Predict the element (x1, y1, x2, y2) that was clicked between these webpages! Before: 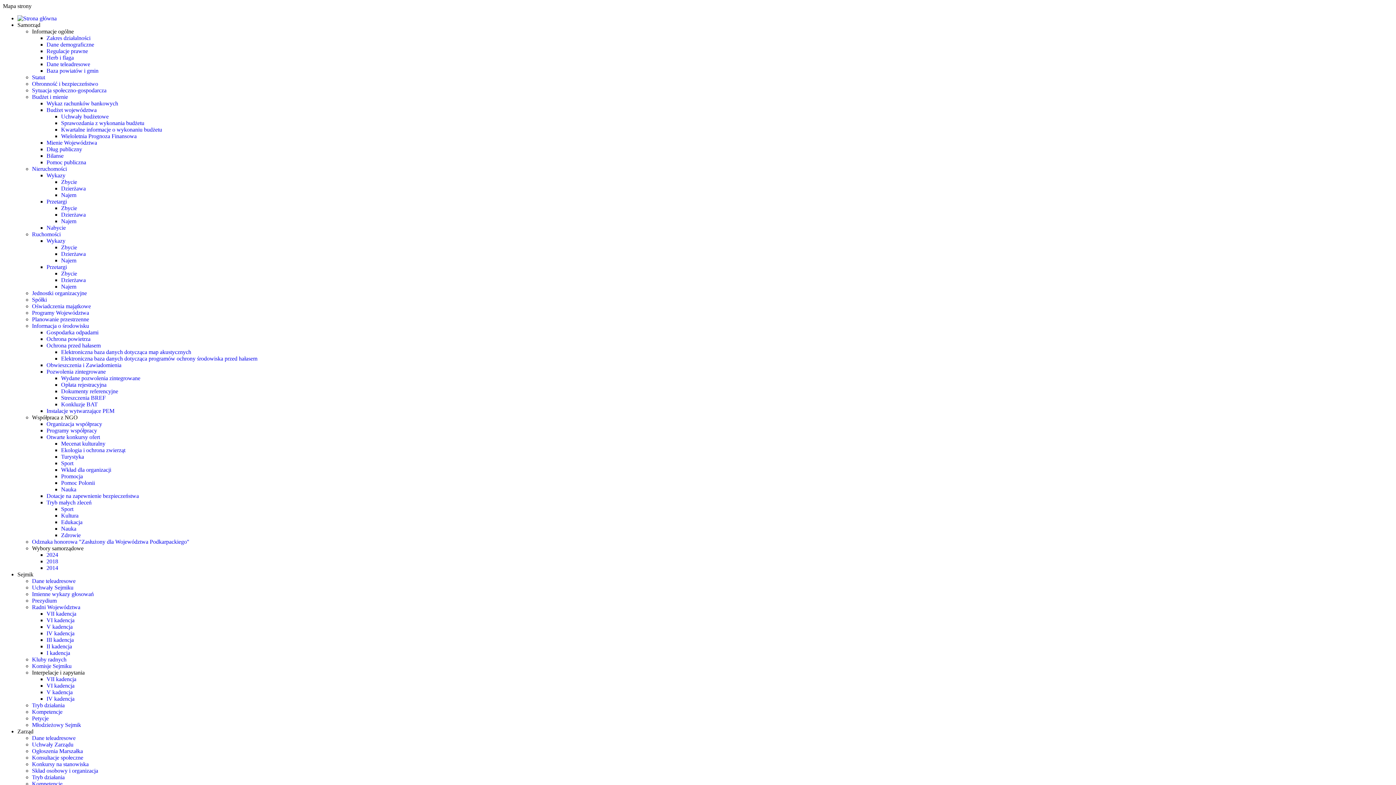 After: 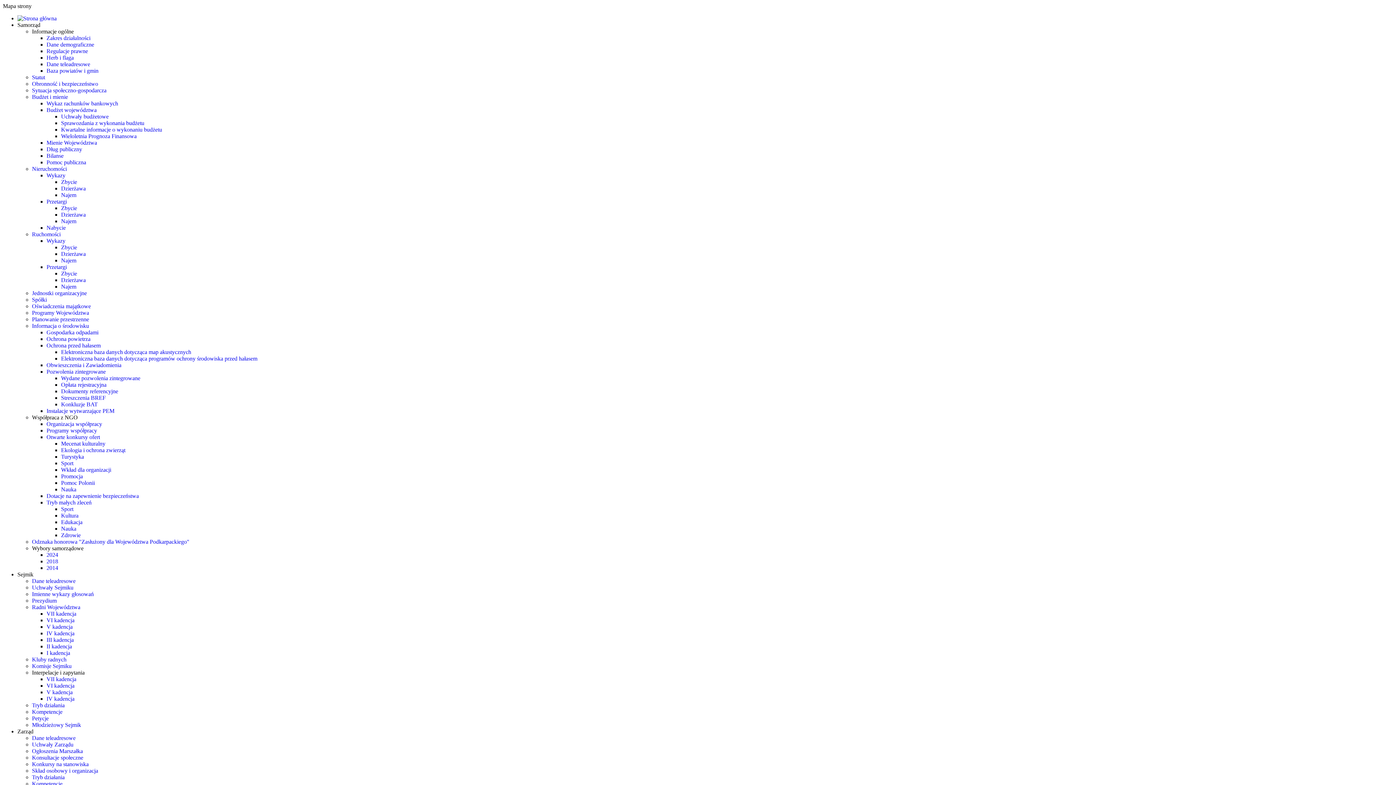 Action: label: Jednostki organizacyjne bbox: (32, 290, 86, 296)